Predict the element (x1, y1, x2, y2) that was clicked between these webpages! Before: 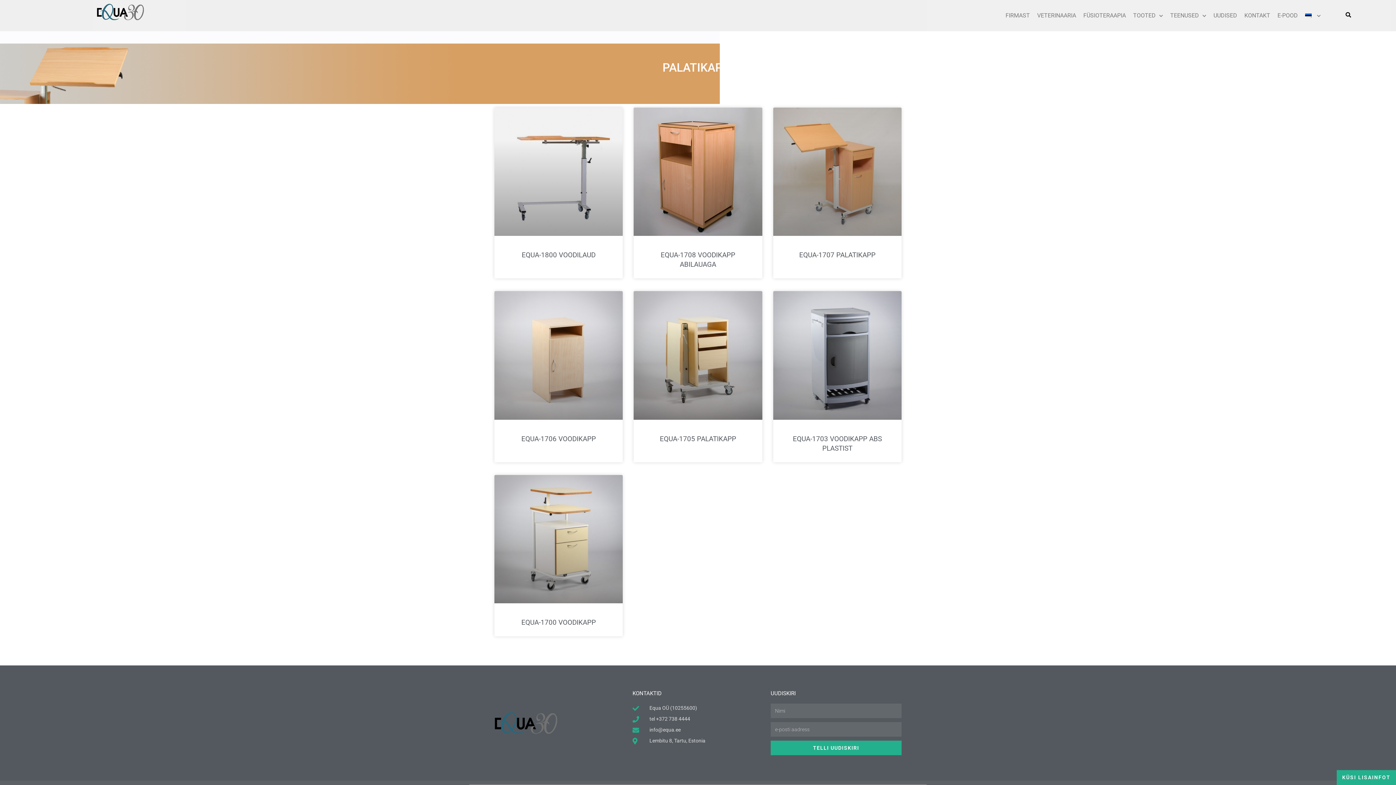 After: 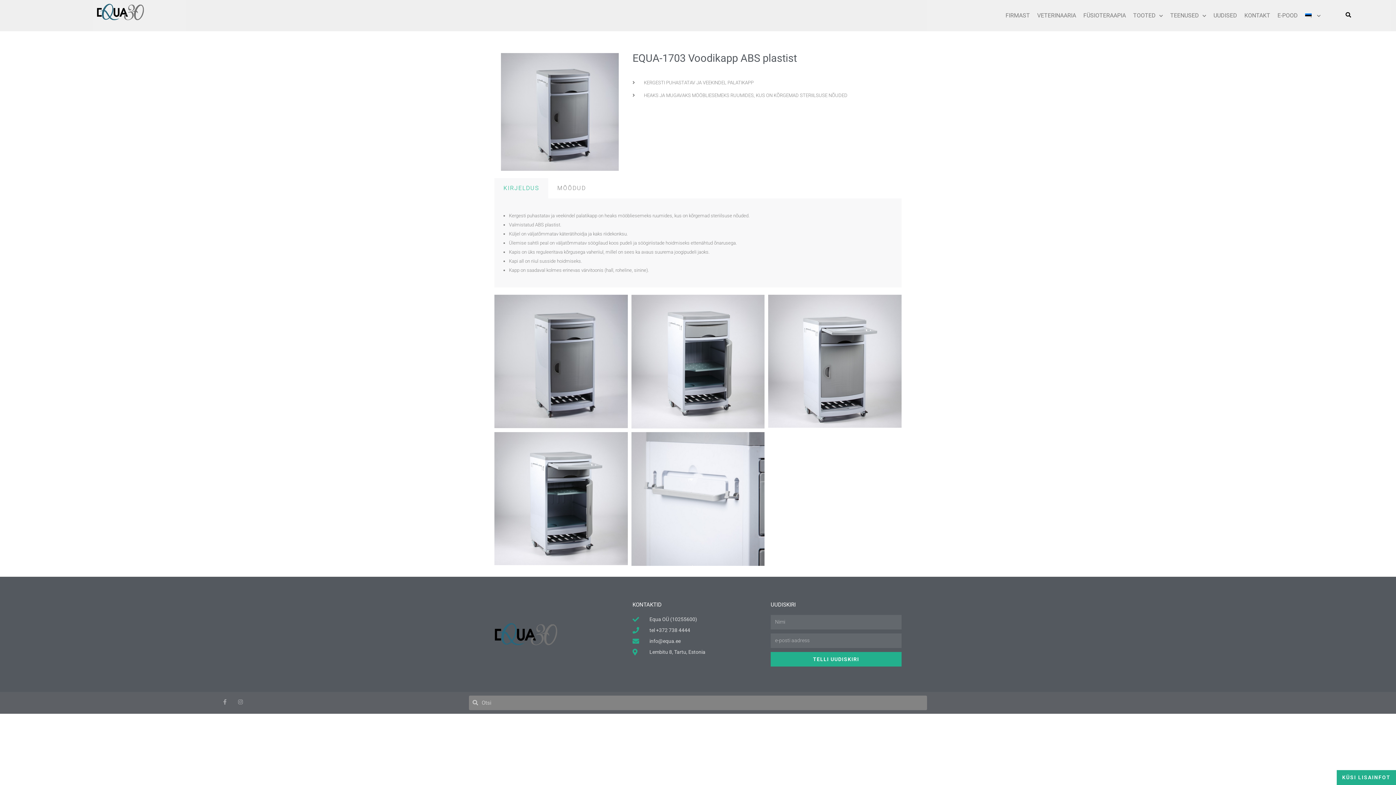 Action: bbox: (773, 291, 901, 419)